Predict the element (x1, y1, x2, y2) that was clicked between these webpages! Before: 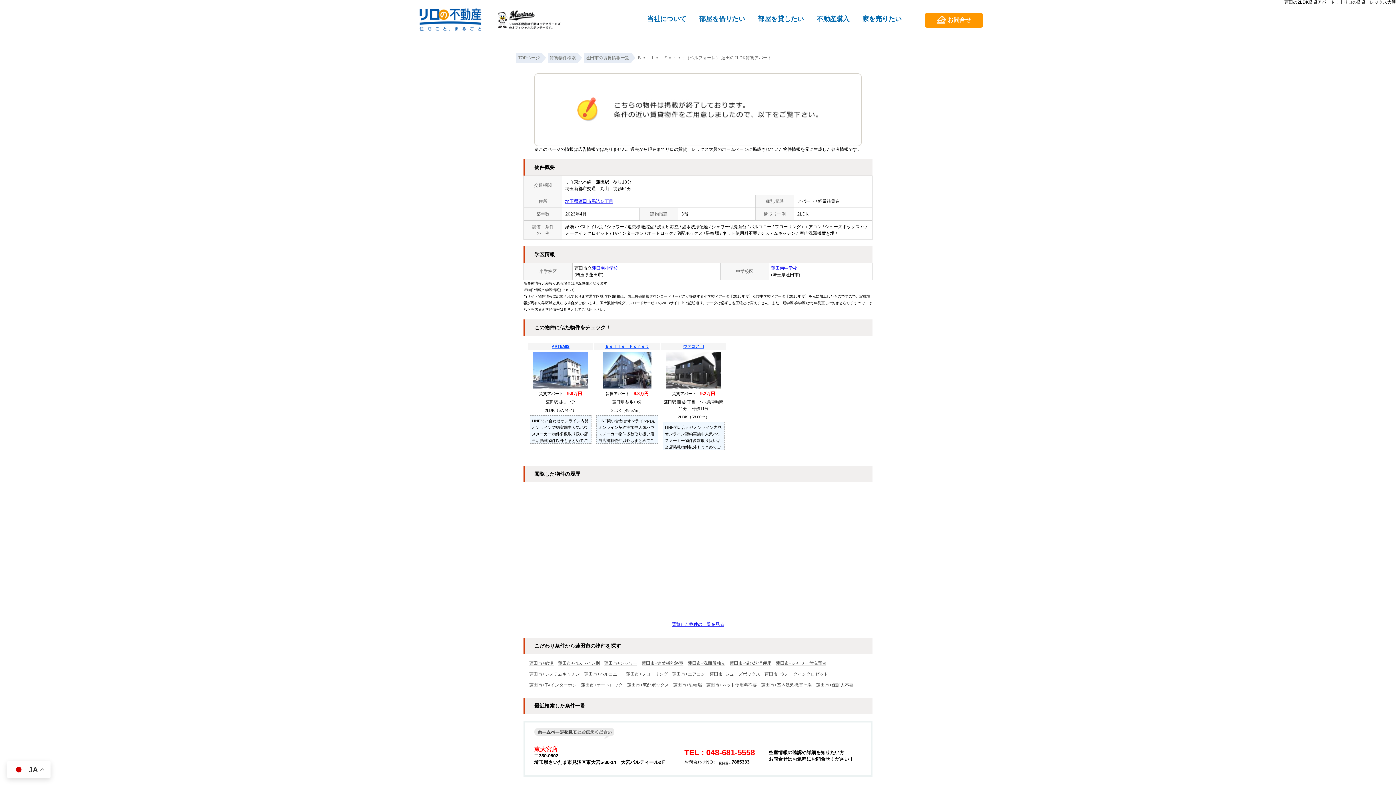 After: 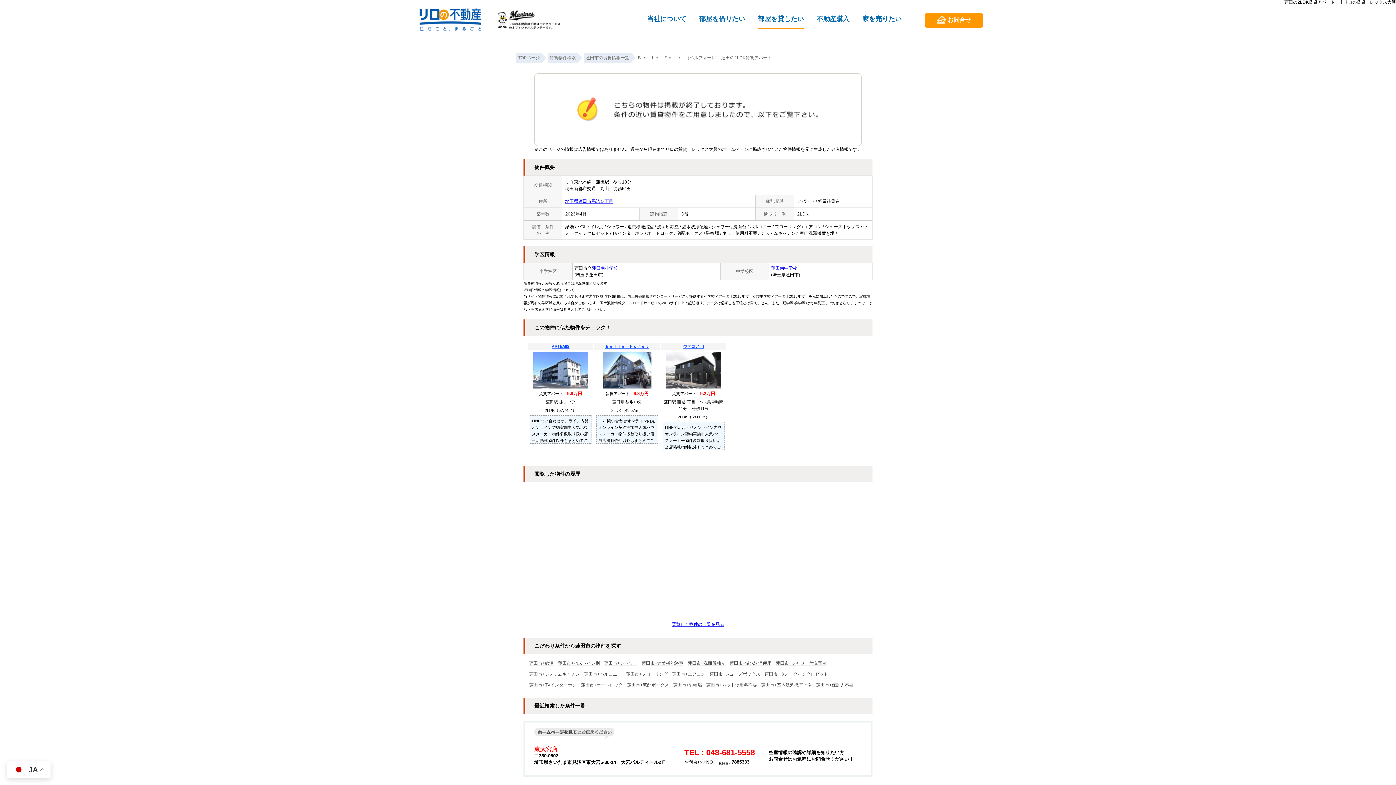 Action: label: 部屋を貸したい bbox: (758, 4, 804, 29)